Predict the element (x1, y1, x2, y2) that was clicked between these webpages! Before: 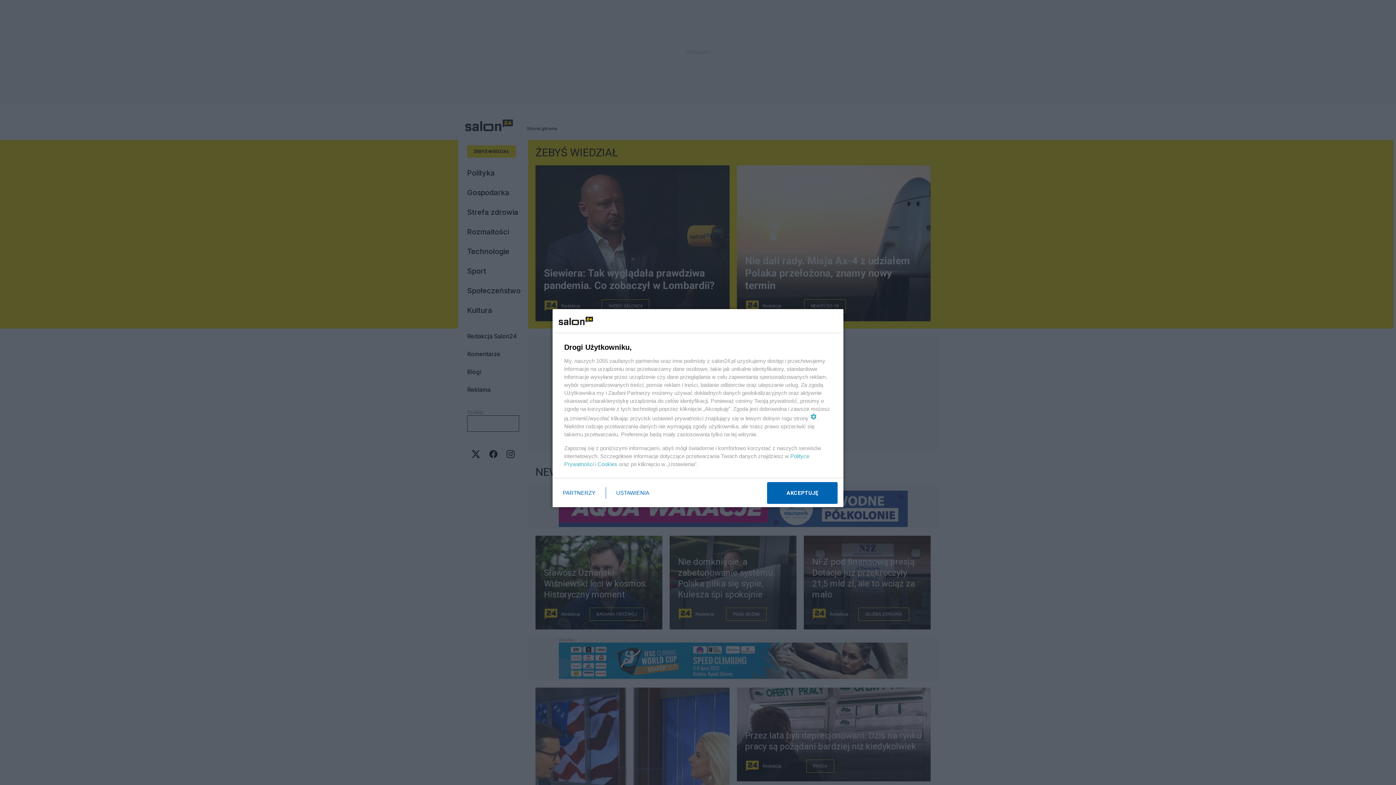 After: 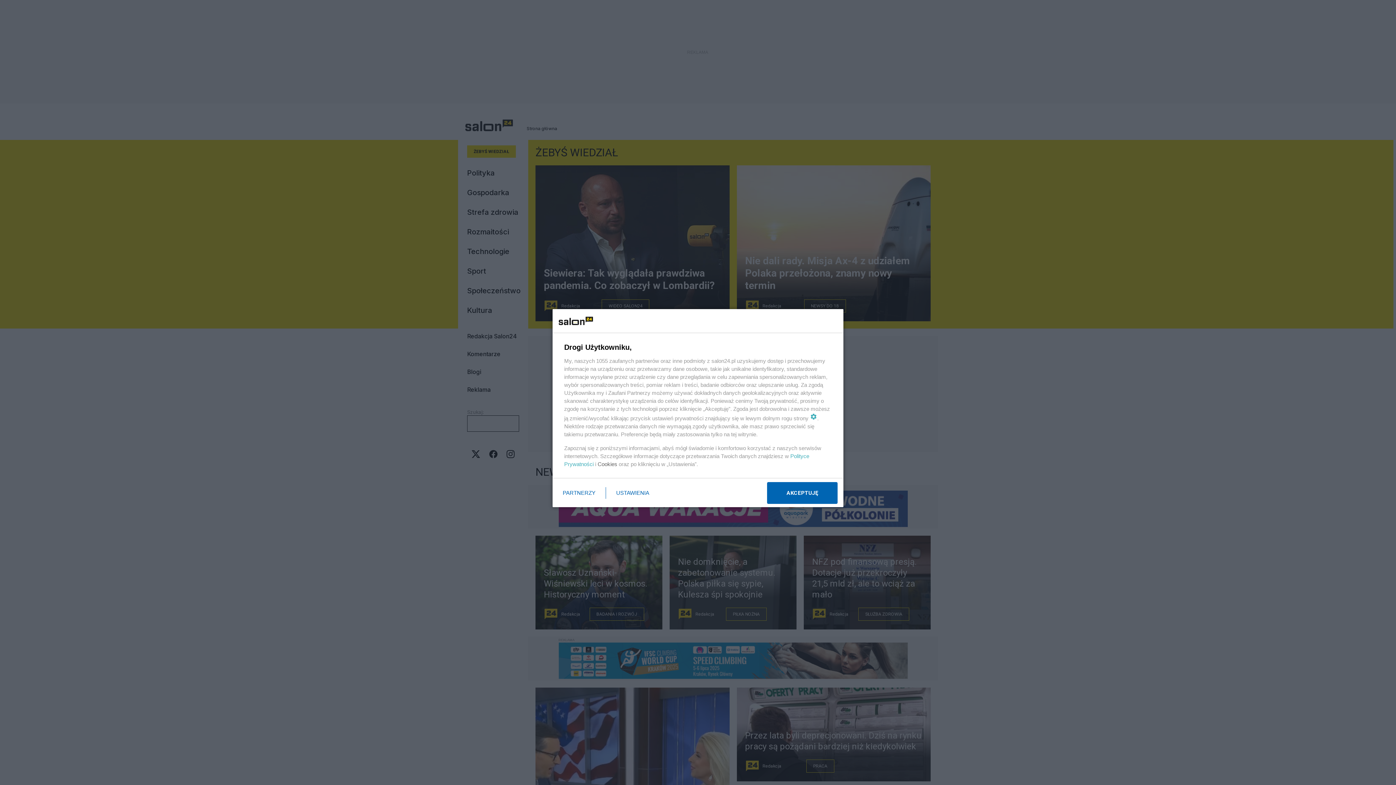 Action: label: Cookies bbox: (597, 461, 617, 467)